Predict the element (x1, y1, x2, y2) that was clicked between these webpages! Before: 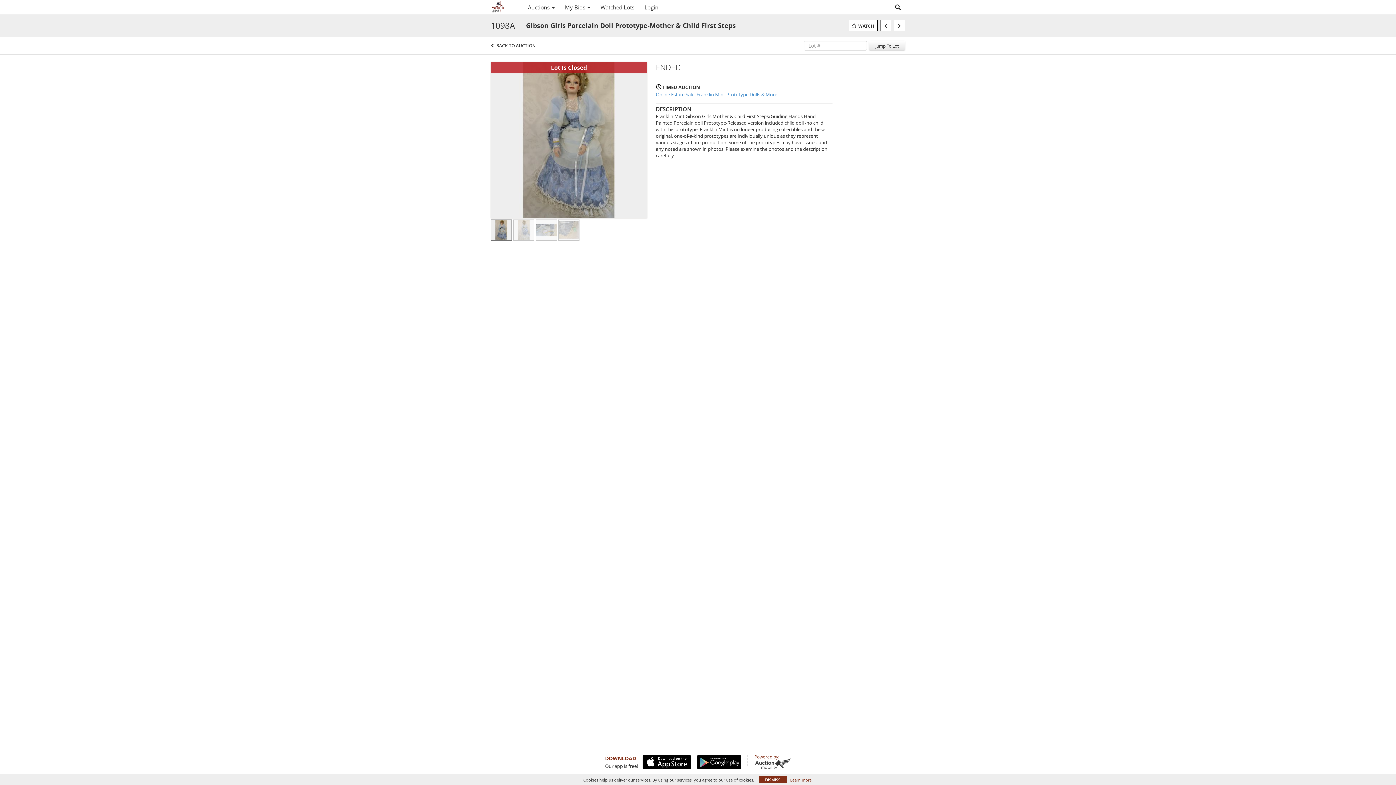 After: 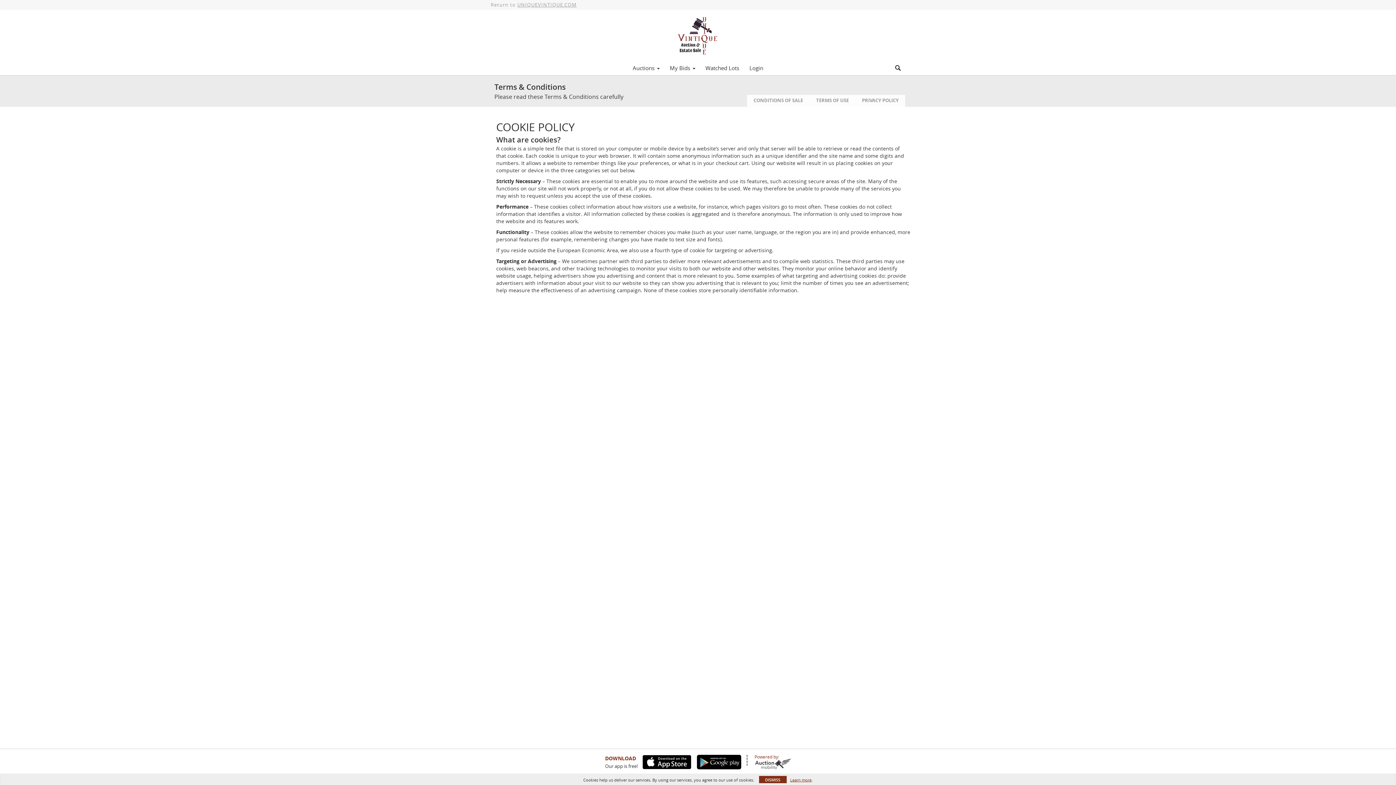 Action: label: Learn more bbox: (790, 777, 811, 783)